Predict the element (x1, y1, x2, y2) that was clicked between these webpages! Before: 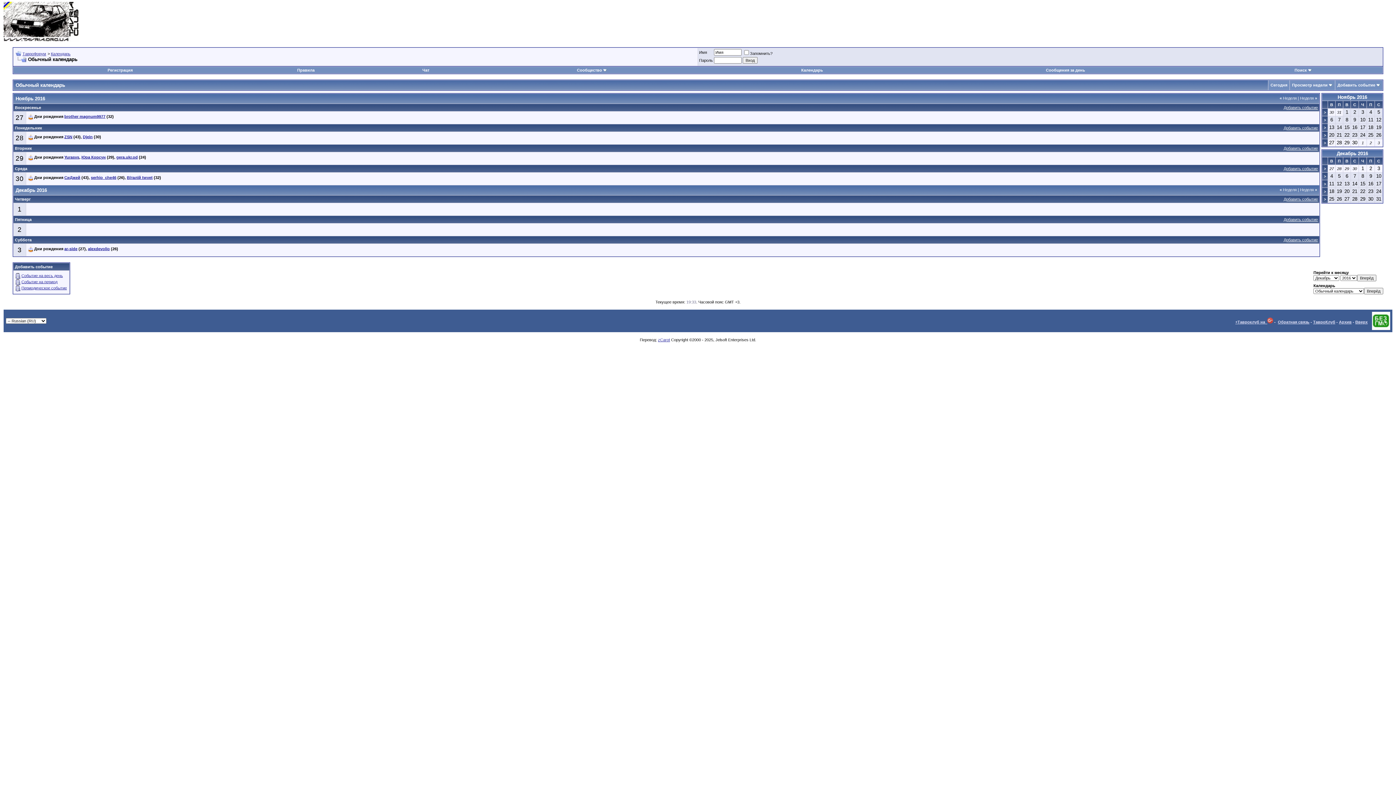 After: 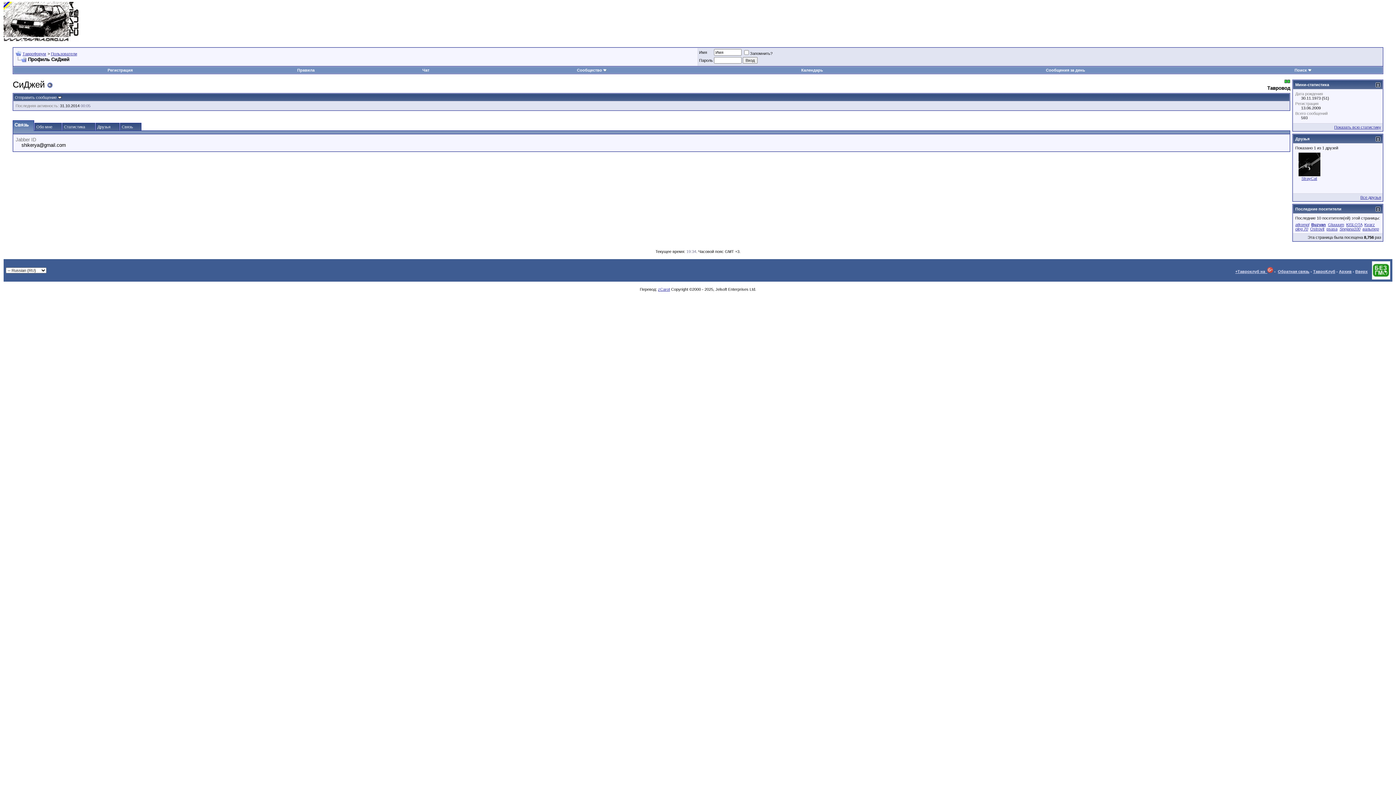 Action: bbox: (64, 175, 80, 179) label: СиДжей